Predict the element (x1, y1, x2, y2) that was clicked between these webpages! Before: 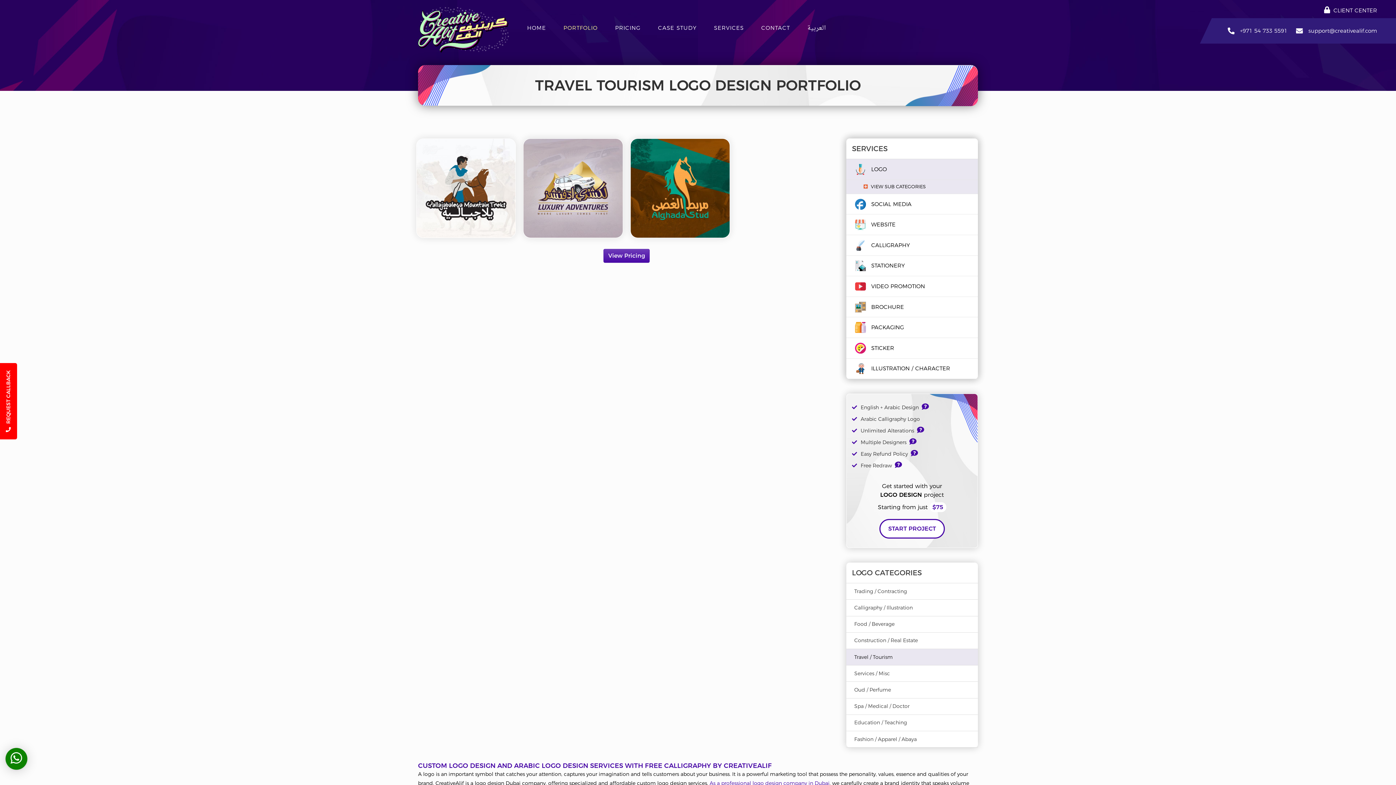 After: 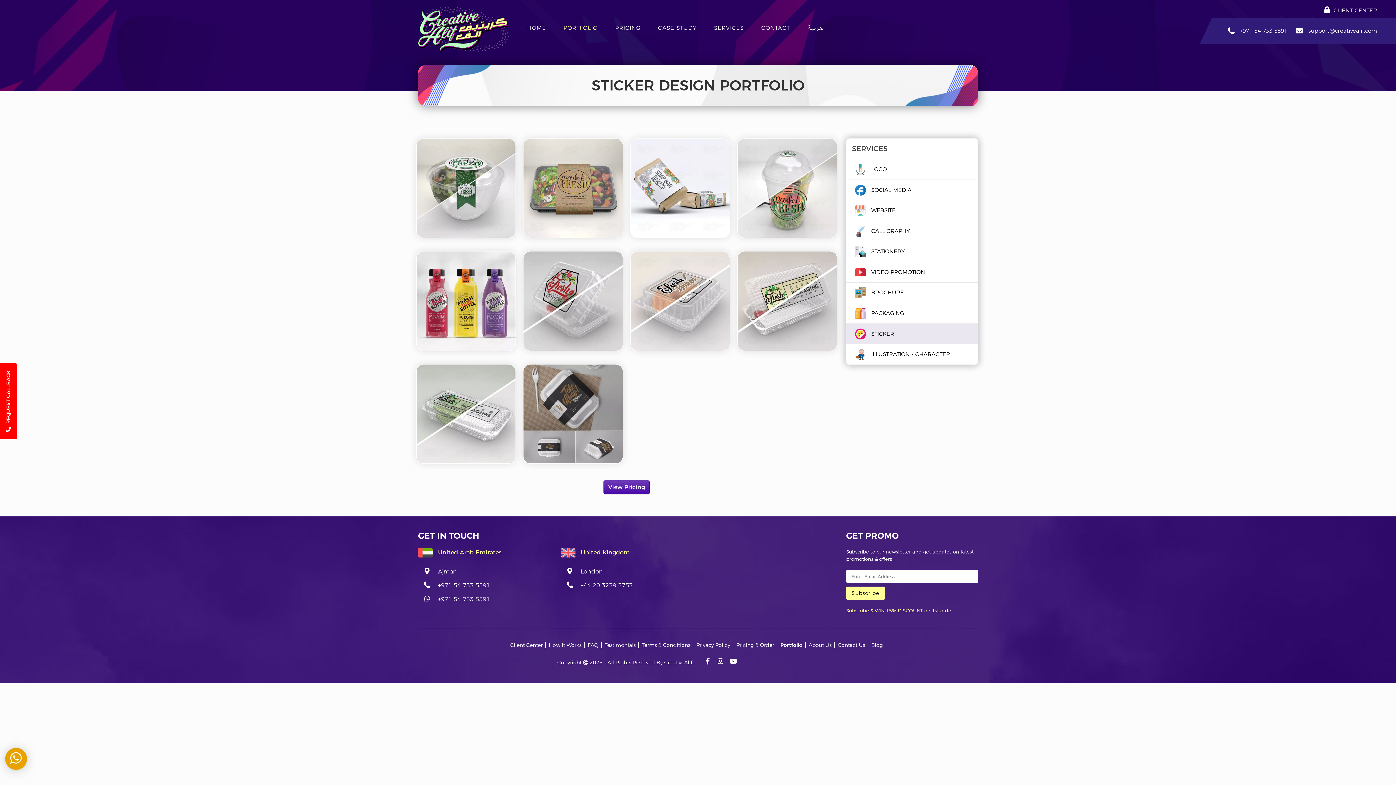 Action: bbox: (871, 344, 894, 352) label: STICKER